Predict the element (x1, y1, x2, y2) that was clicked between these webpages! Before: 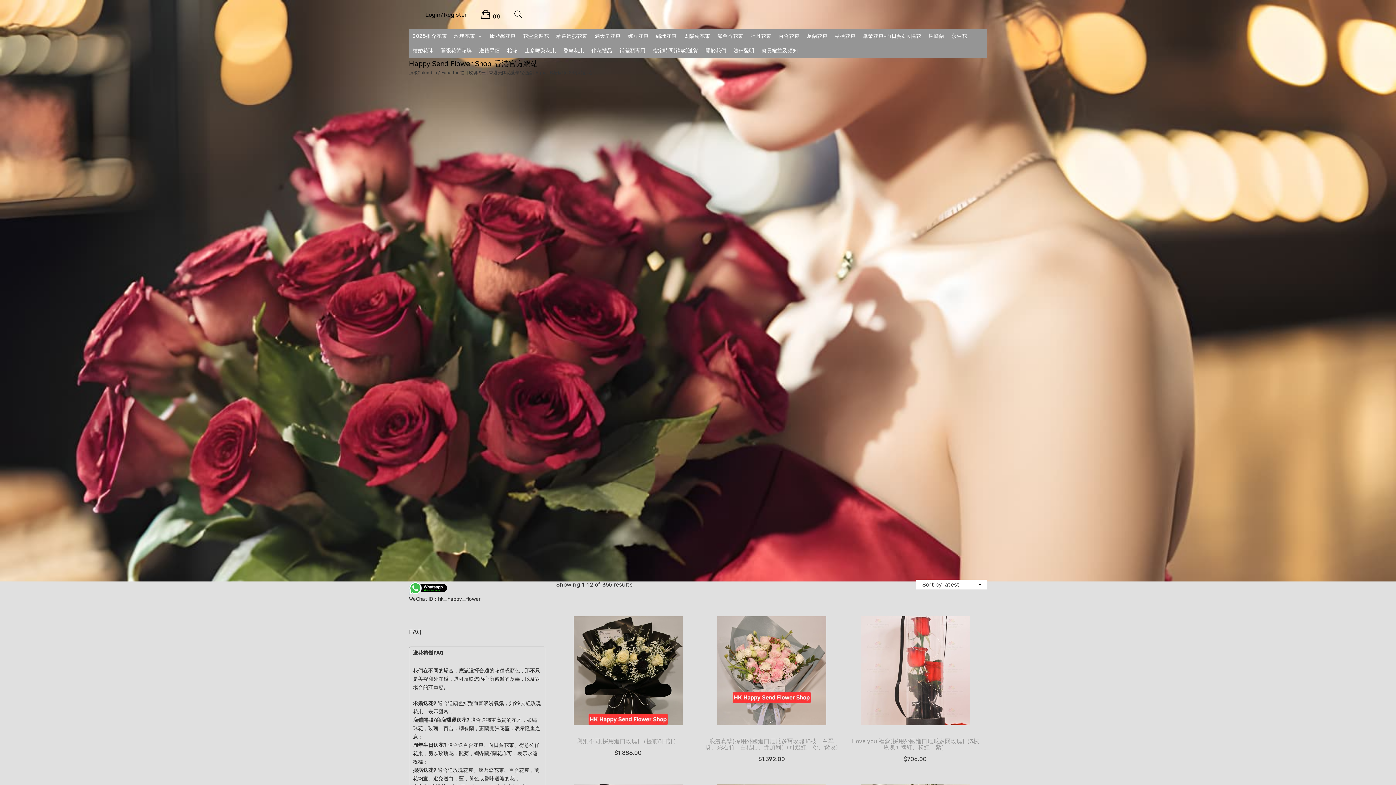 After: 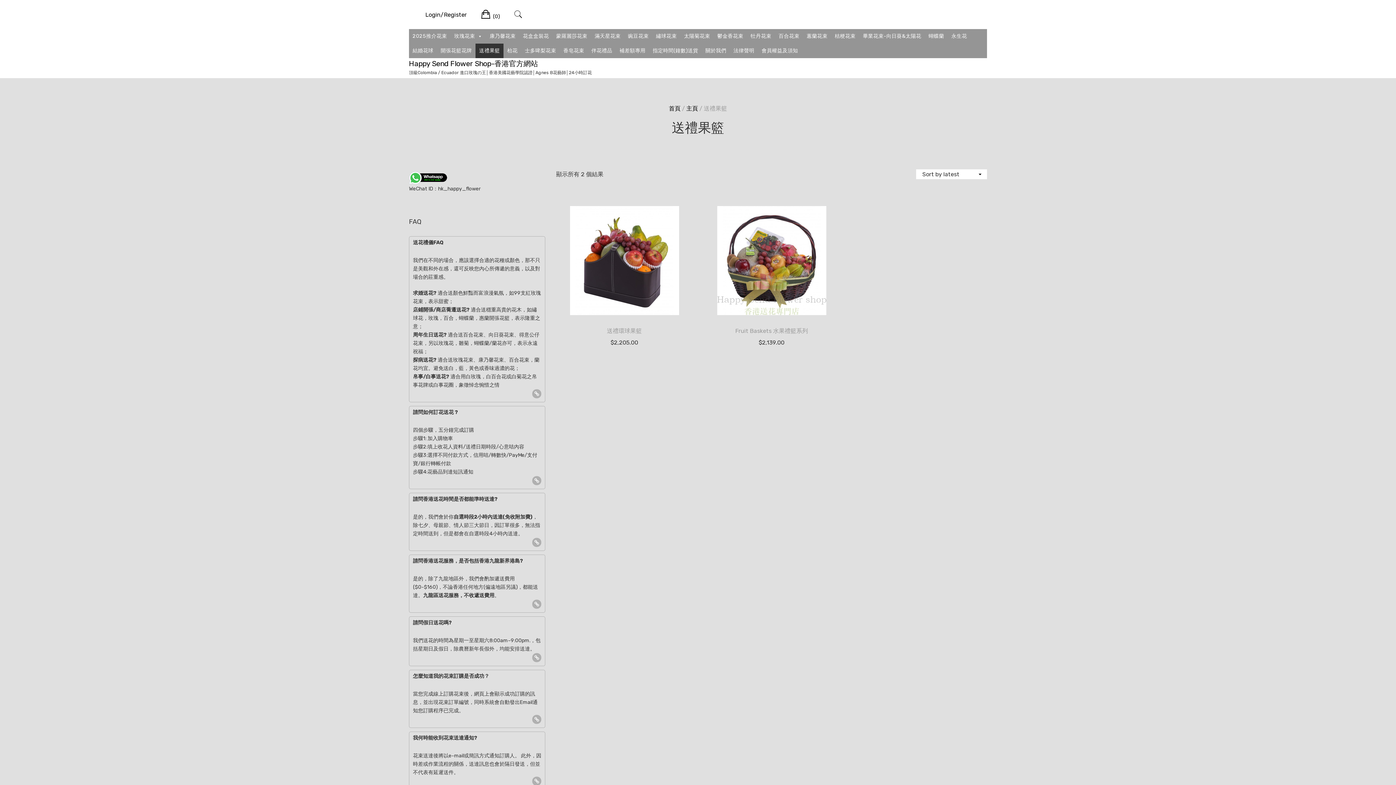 Action: bbox: (475, 43, 503, 58) label: 送禮果籃